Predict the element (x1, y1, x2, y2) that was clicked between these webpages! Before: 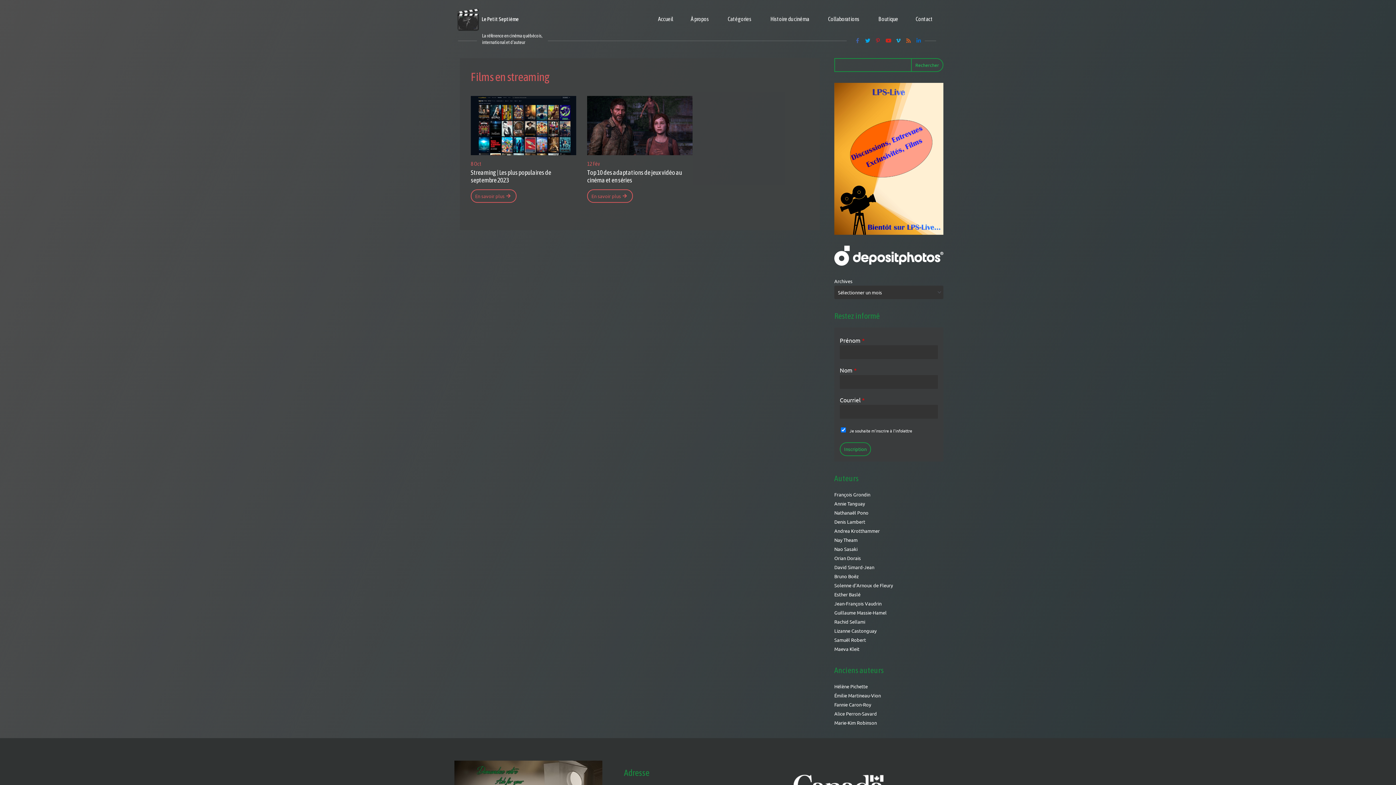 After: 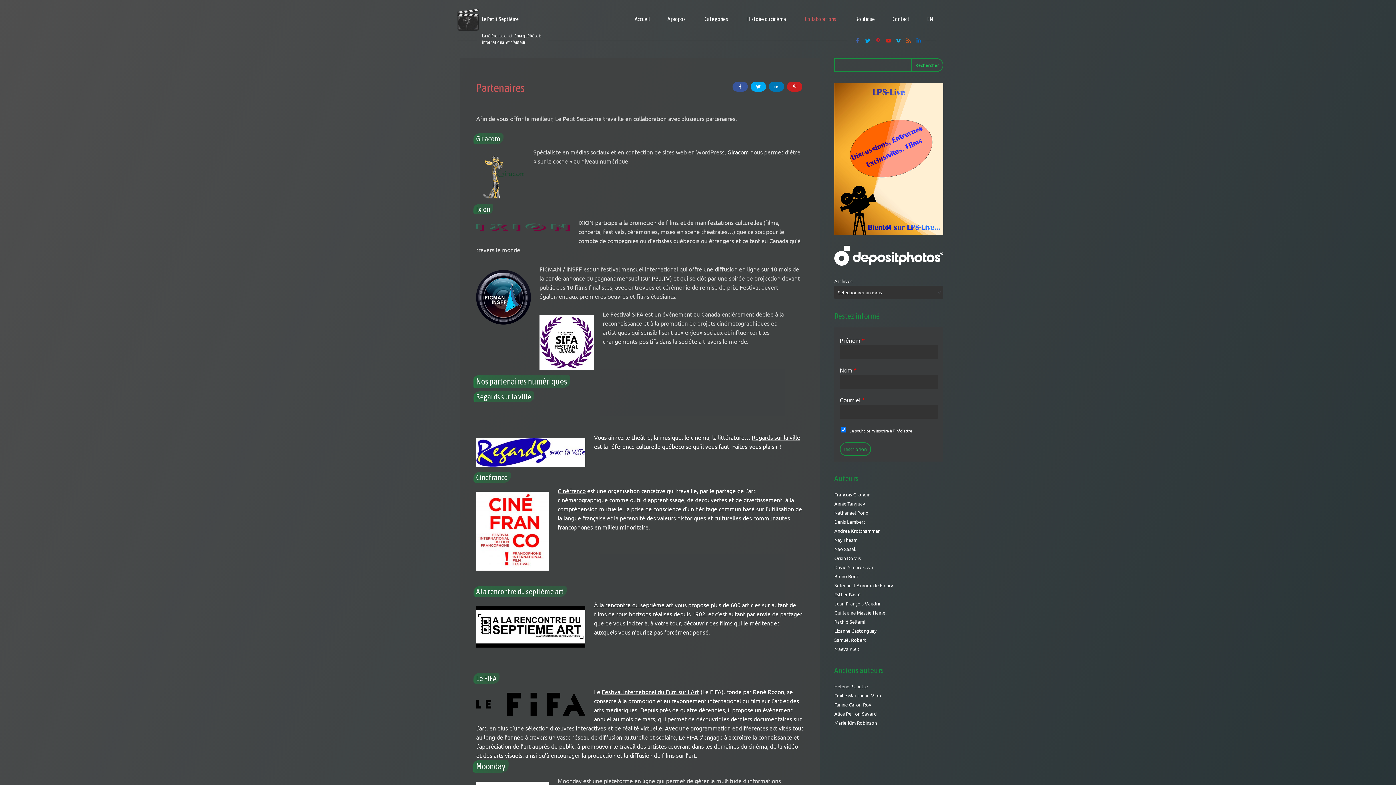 Action: bbox: (819, 10, 869, 28) label: Collaborations